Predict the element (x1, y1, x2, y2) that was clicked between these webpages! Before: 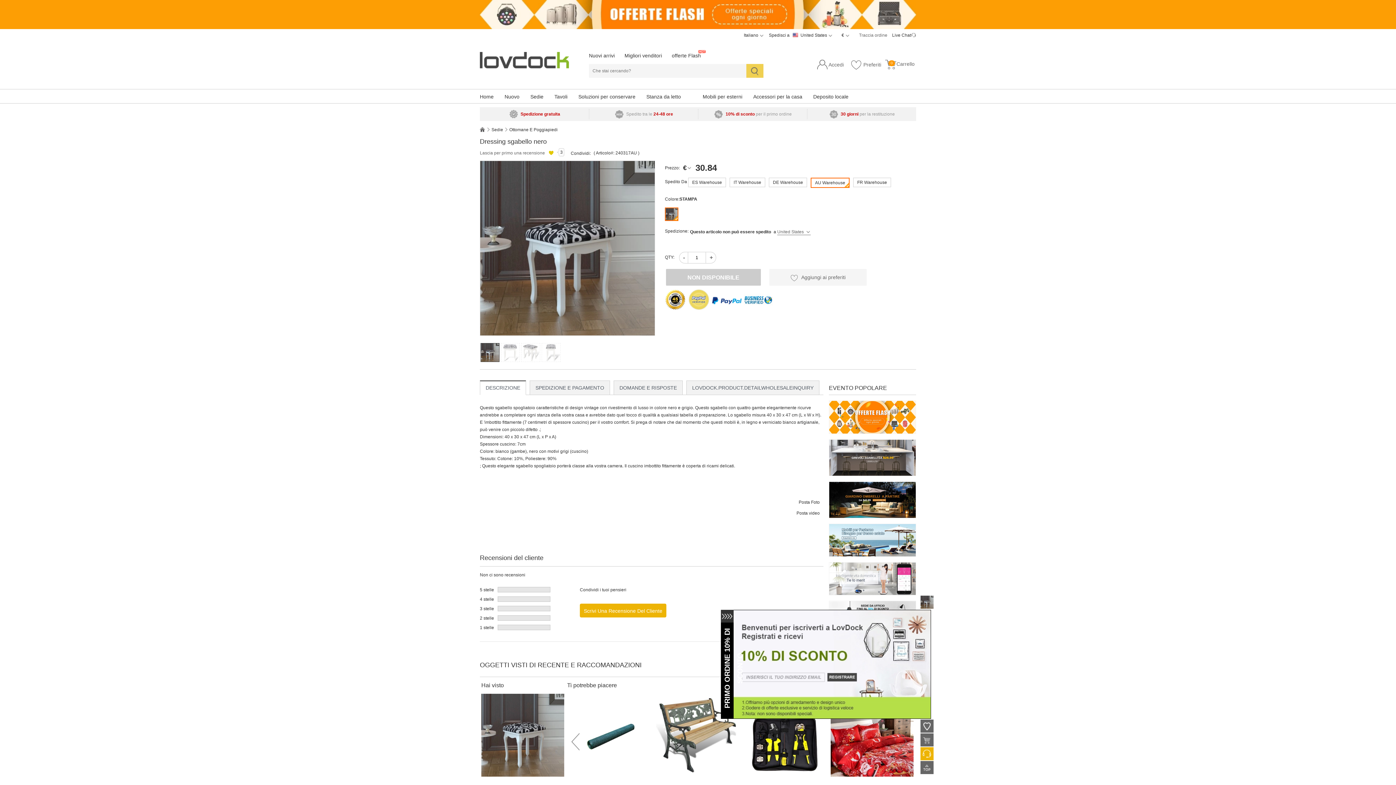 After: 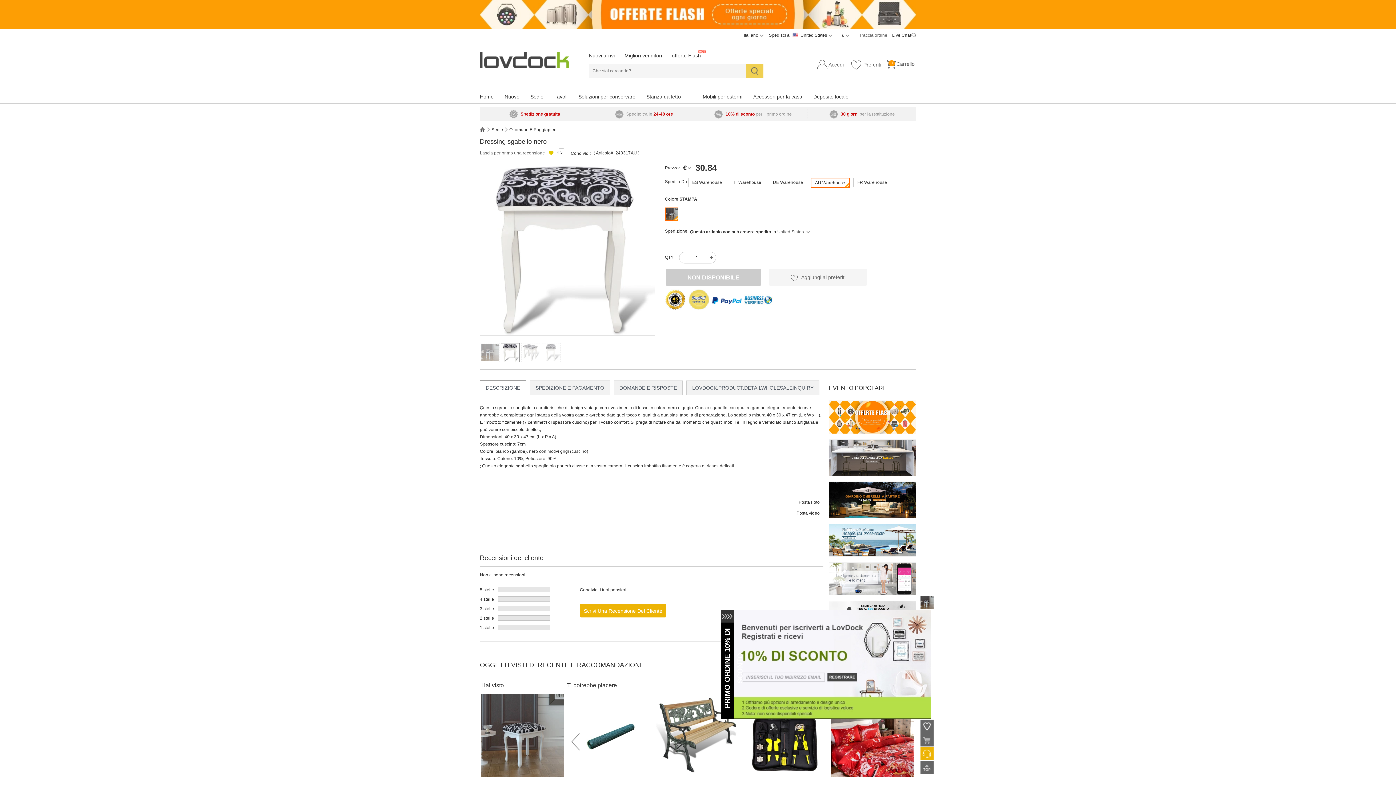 Action: bbox: (501, 344, 519, 361)